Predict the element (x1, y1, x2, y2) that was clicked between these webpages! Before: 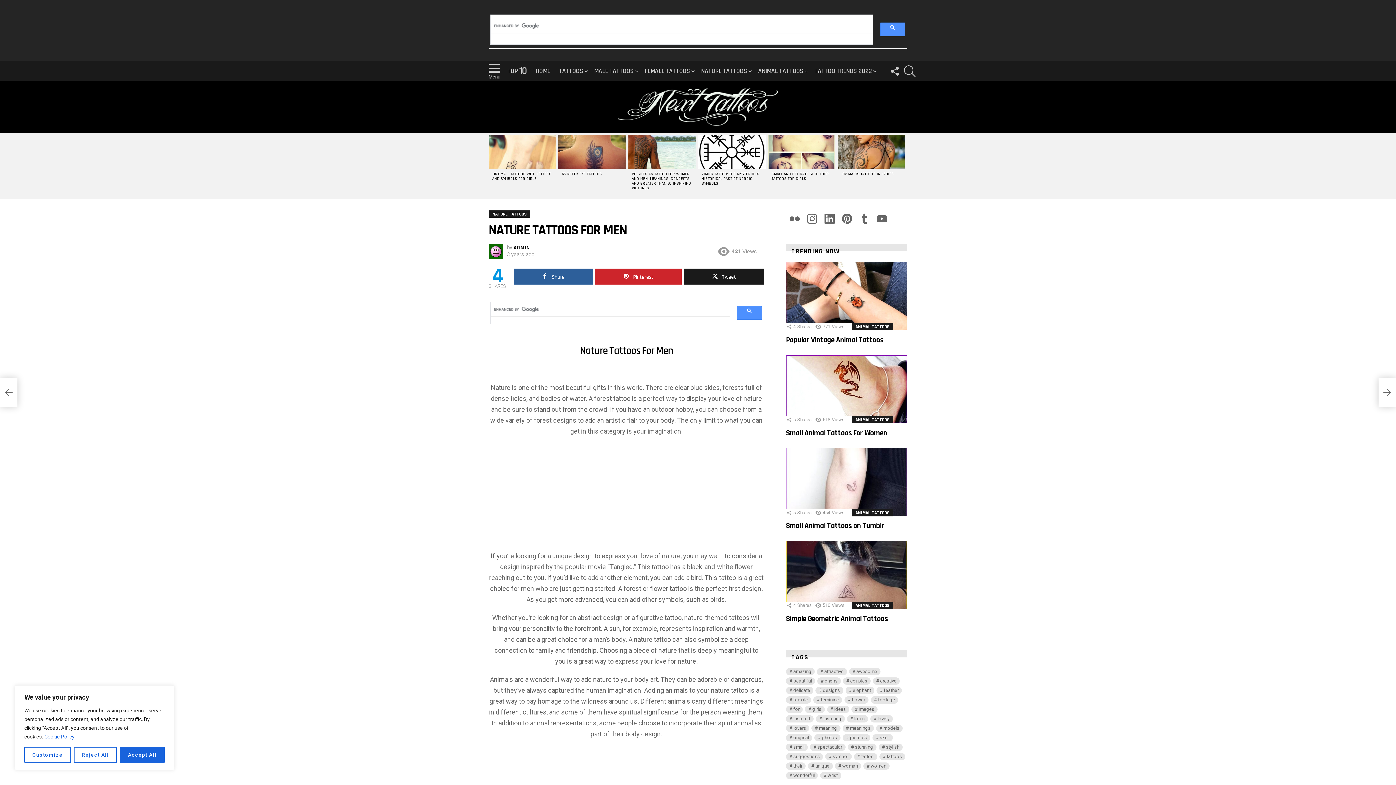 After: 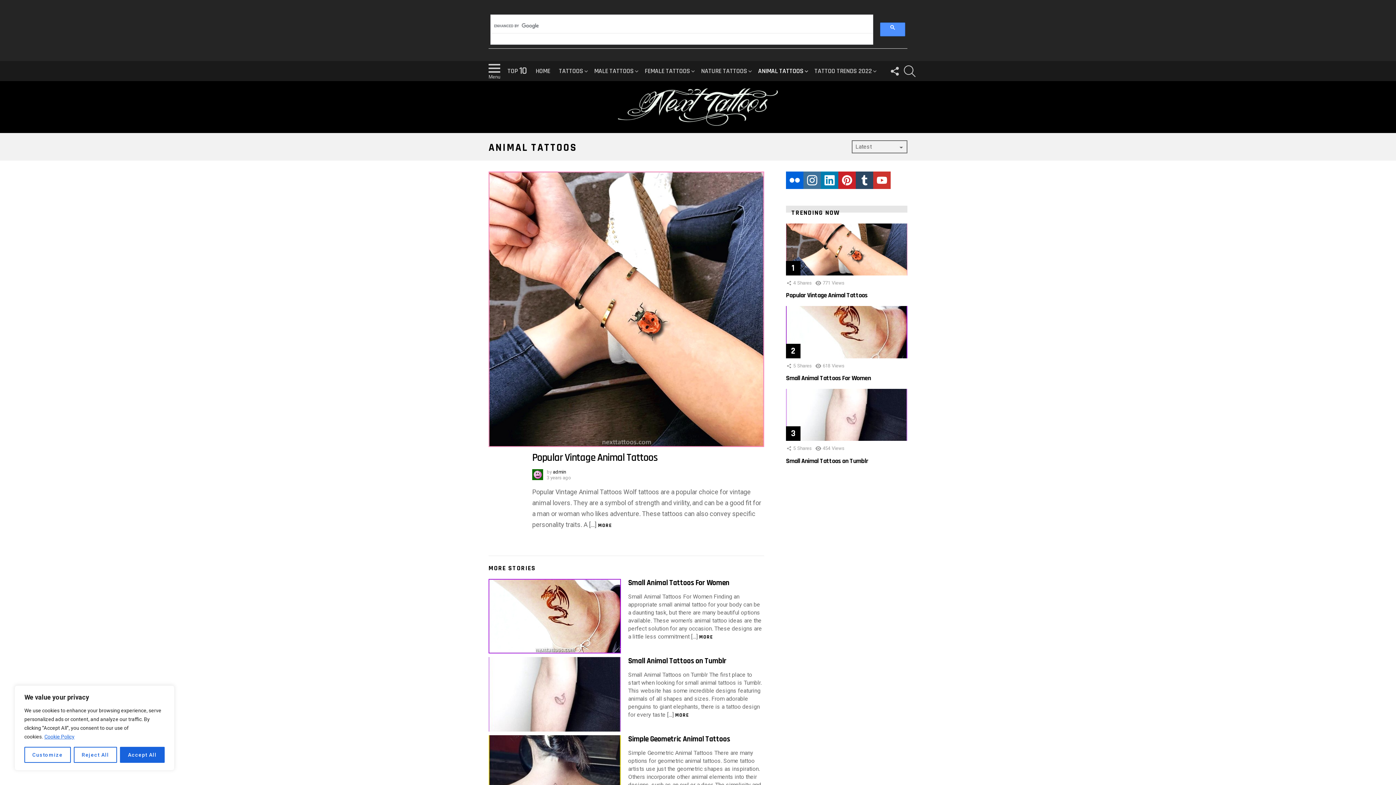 Action: label: ANIMAL TATTOOS bbox: (754, 65, 809, 76)